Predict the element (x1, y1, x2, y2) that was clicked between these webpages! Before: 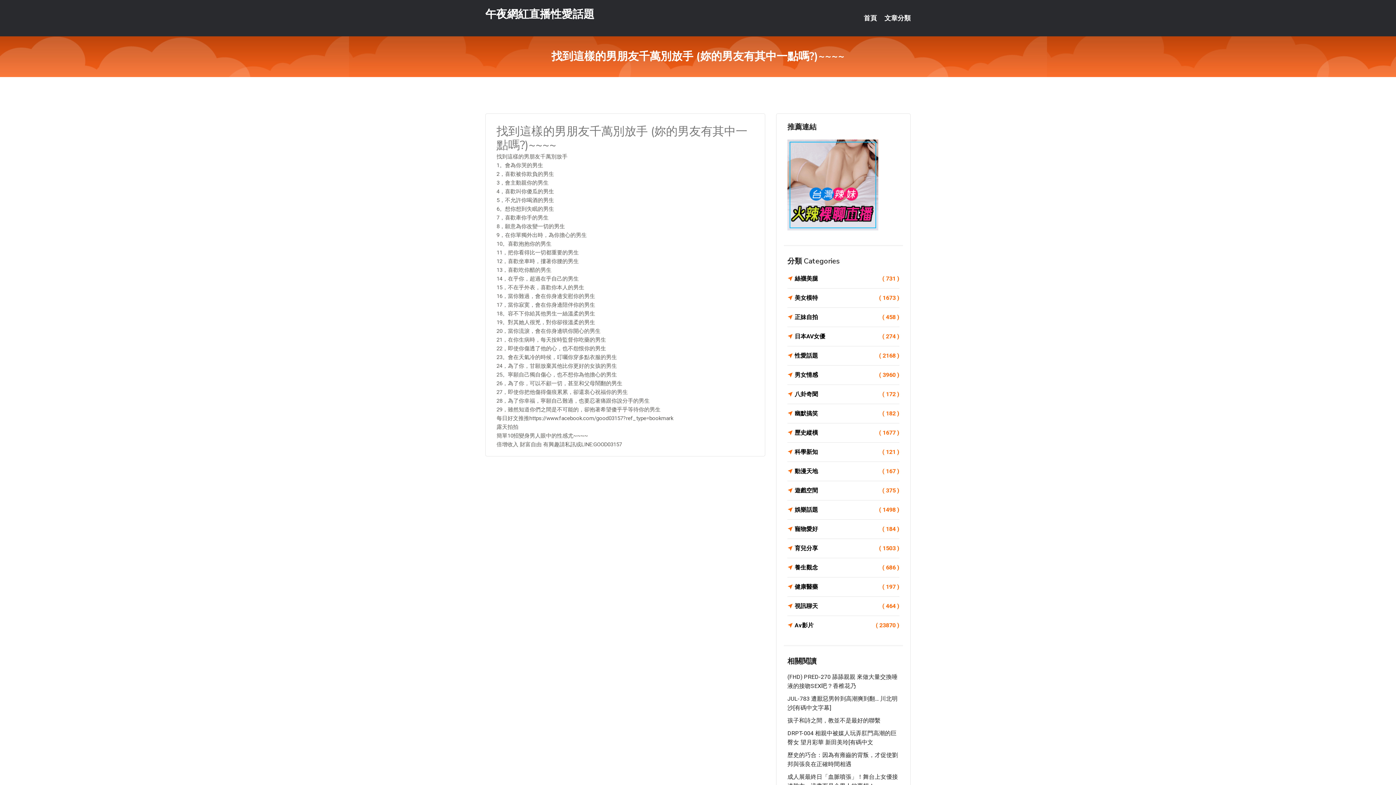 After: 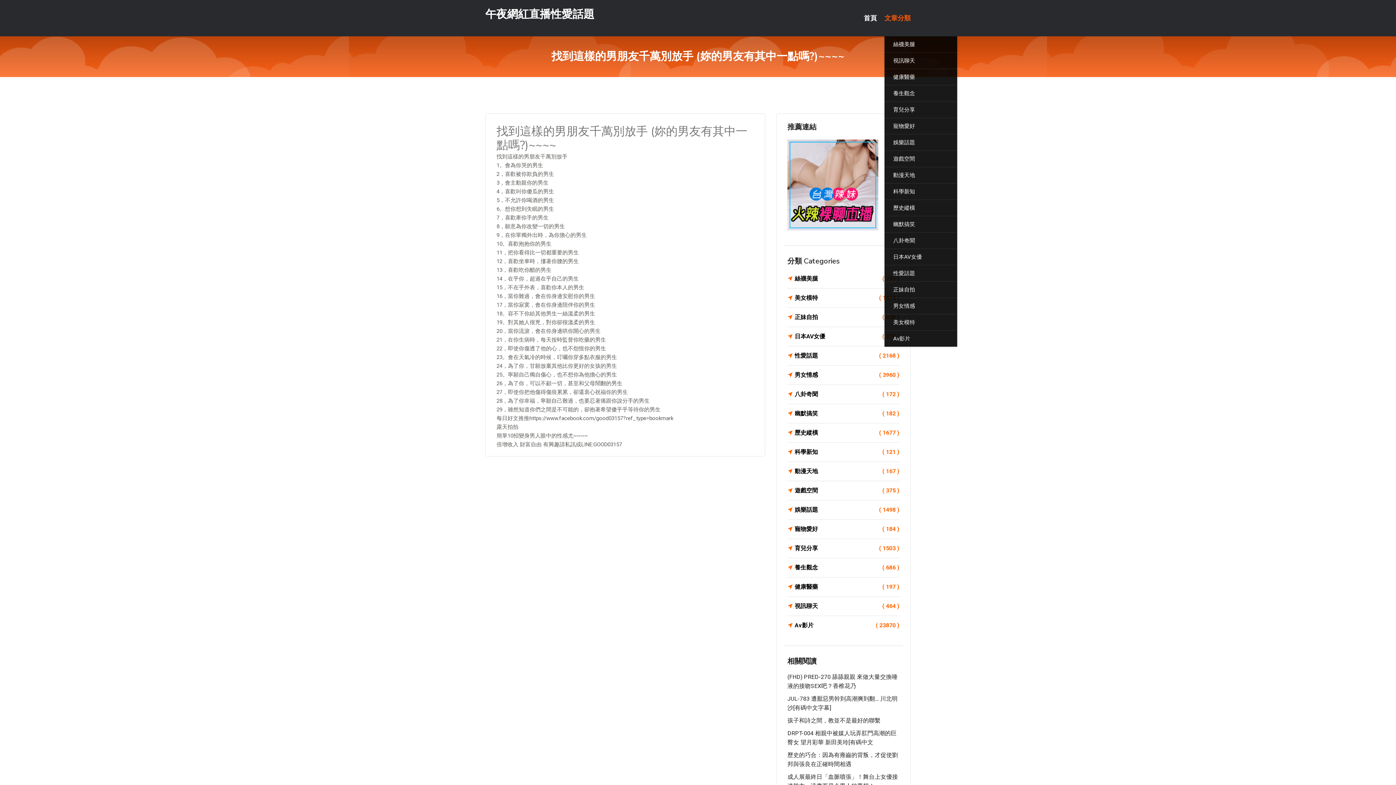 Action: label: 文章分類 bbox: (884, 0, 910, 36)